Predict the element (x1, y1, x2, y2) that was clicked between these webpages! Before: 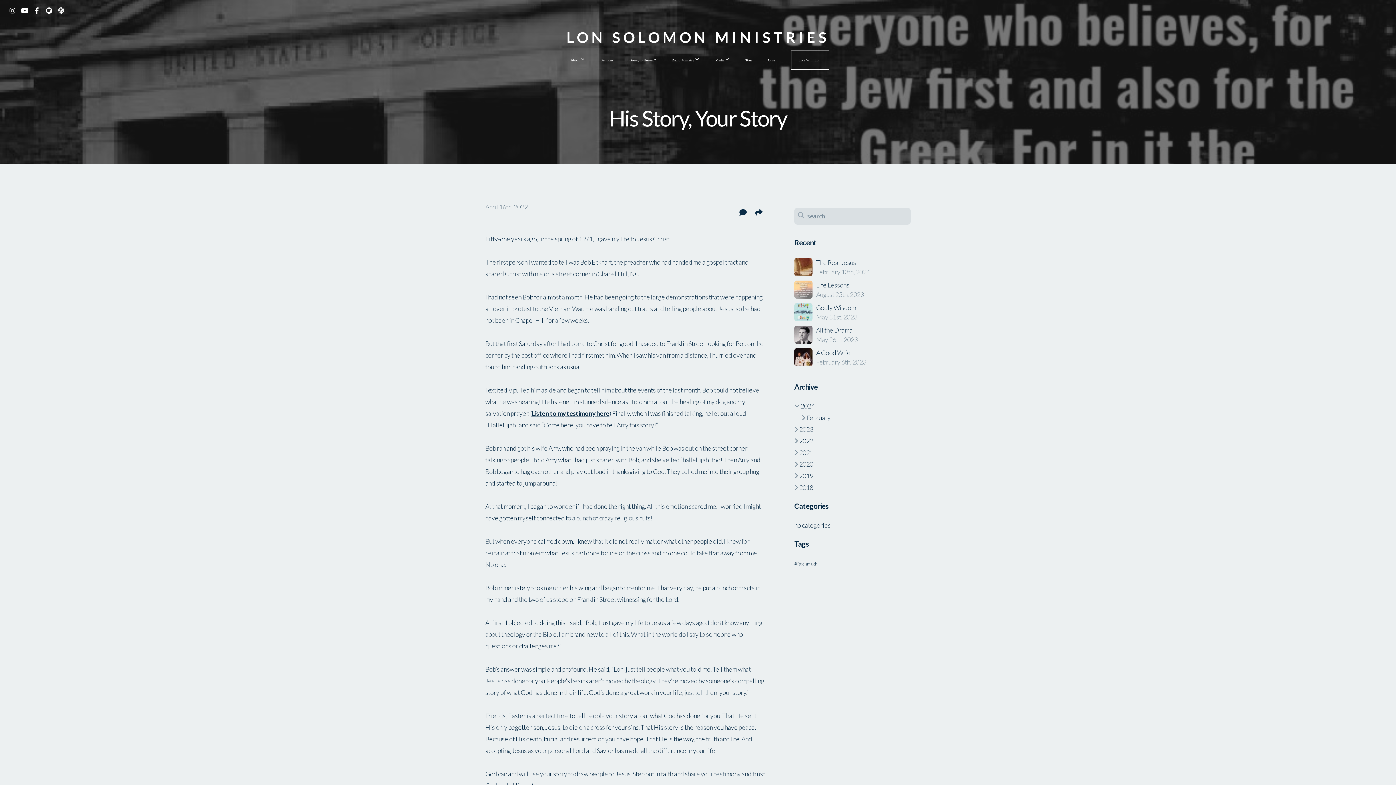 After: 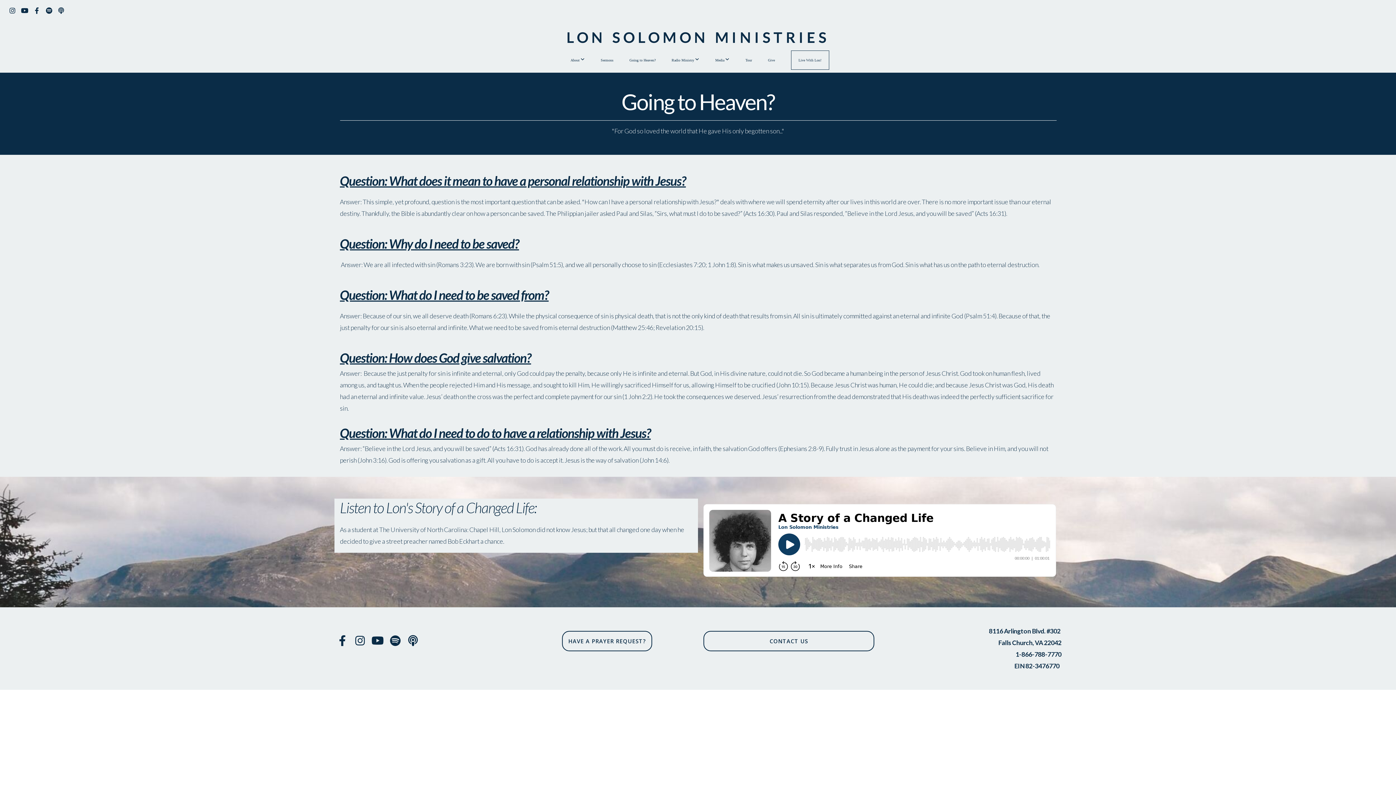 Action: label: Going to Heaven? bbox: (622, 50, 663, 69)